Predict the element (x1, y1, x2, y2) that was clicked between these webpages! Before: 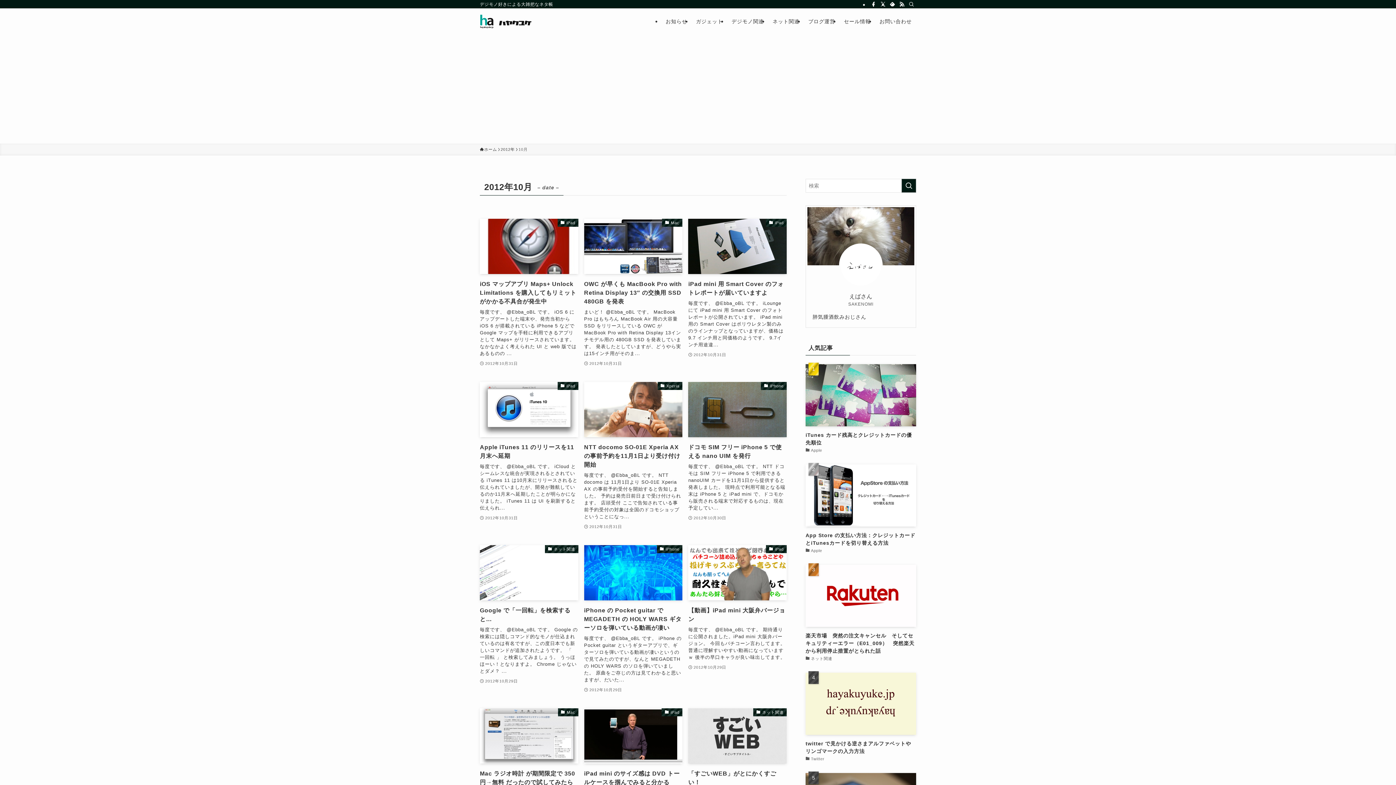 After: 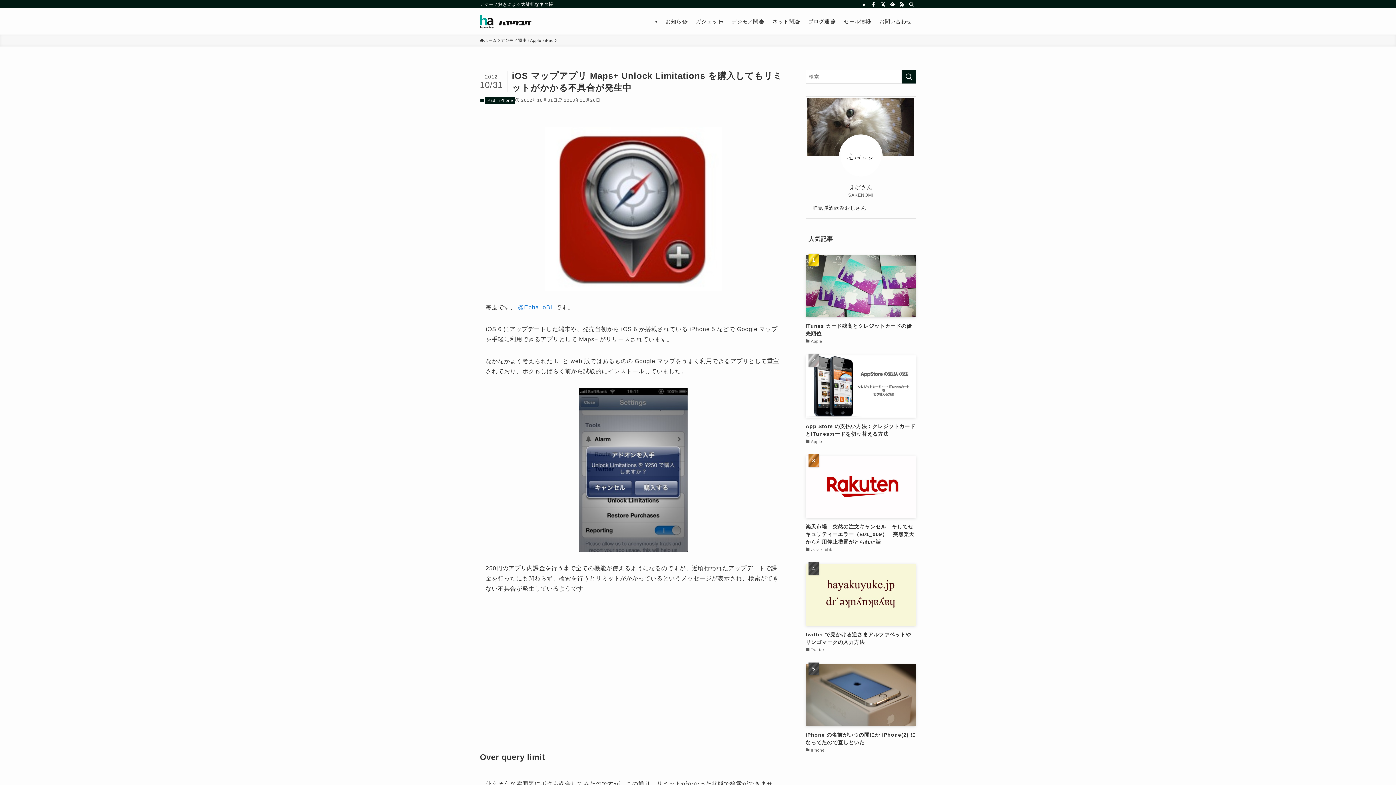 Action: bbox: (480, 218, 578, 367) label: iPad
iOS マップアプリ Maps+ Unlock Limitations を購入してもリミットがかかる不具合が発生中
毎度です、 @Ebba_oBL です。 iOS 6 にアップデートした端末や、発売当初から iOS 6 が搭載されている iPhone 5 などで Google マップを手軽に利用できるアプリとして Maps+ がリリースされています。 なかなかよく考えられた UI と web 版ではあるものの ...
2012年10月31日